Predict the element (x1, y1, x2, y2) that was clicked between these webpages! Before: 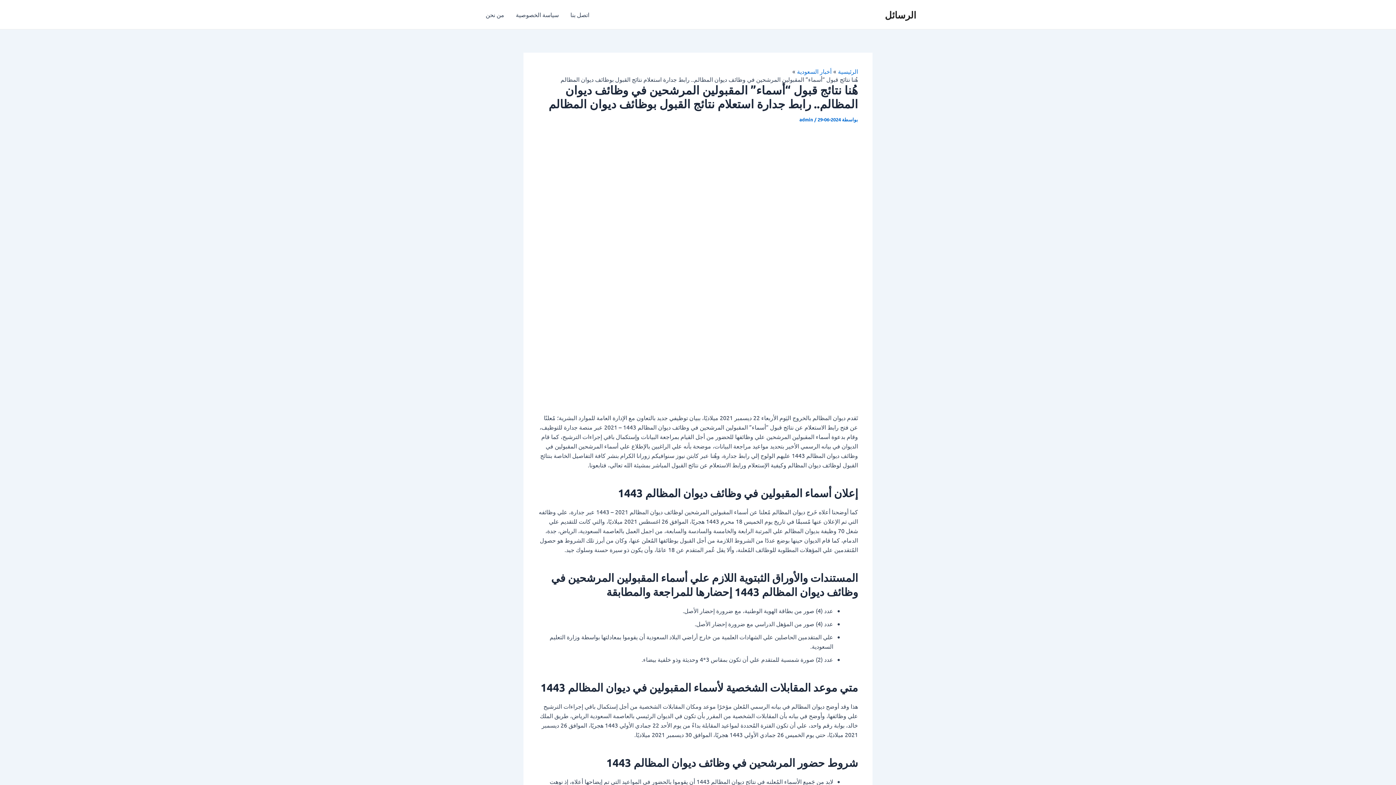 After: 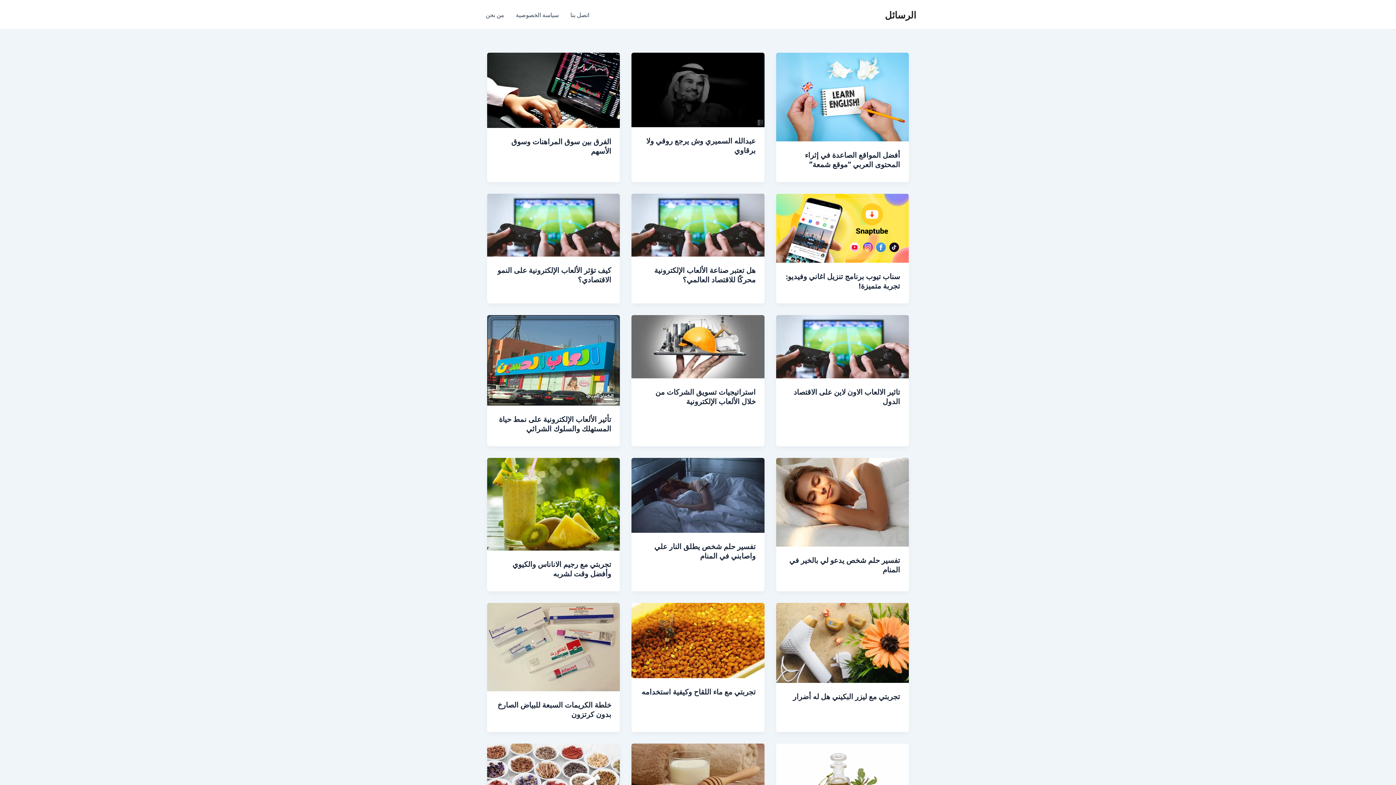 Action: bbox: (838, 67, 858, 74) label: الرئيسية